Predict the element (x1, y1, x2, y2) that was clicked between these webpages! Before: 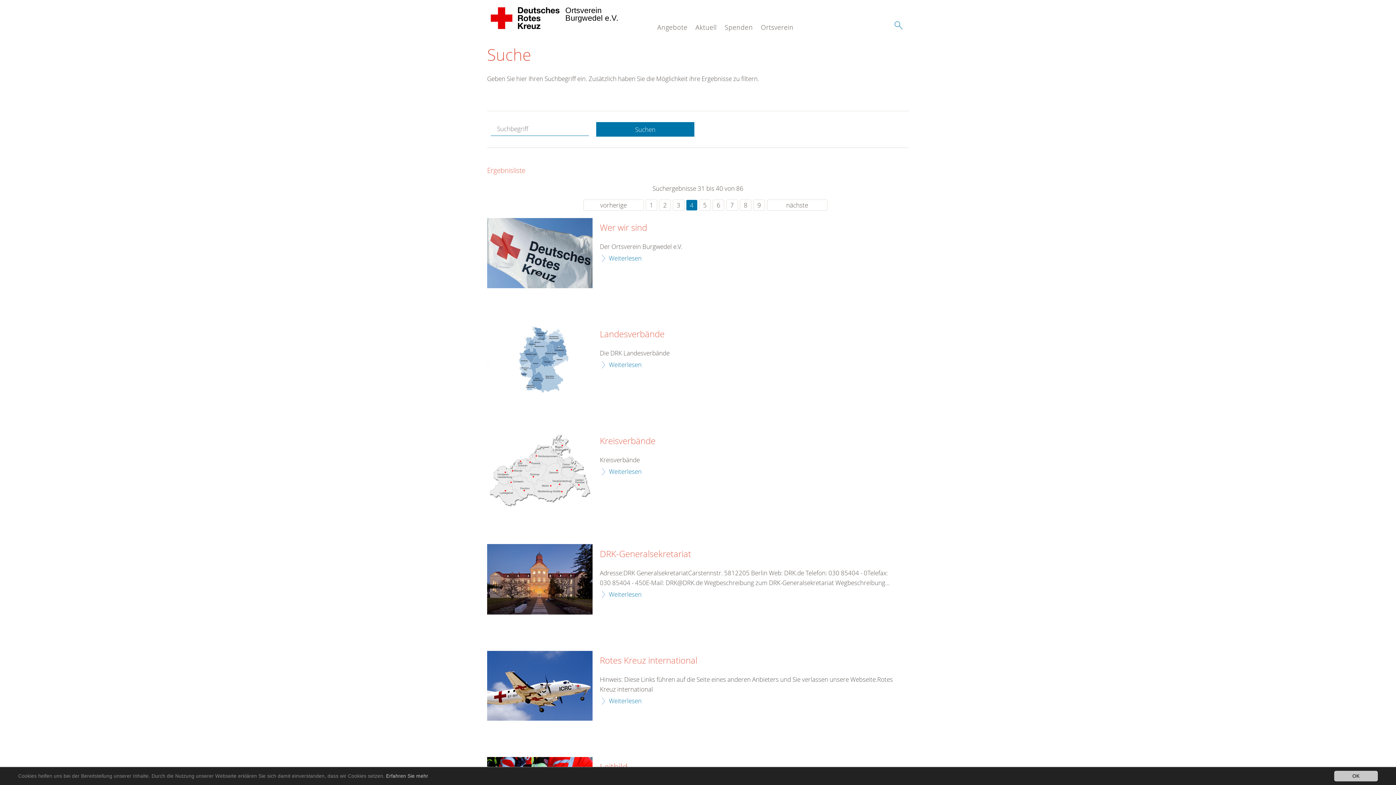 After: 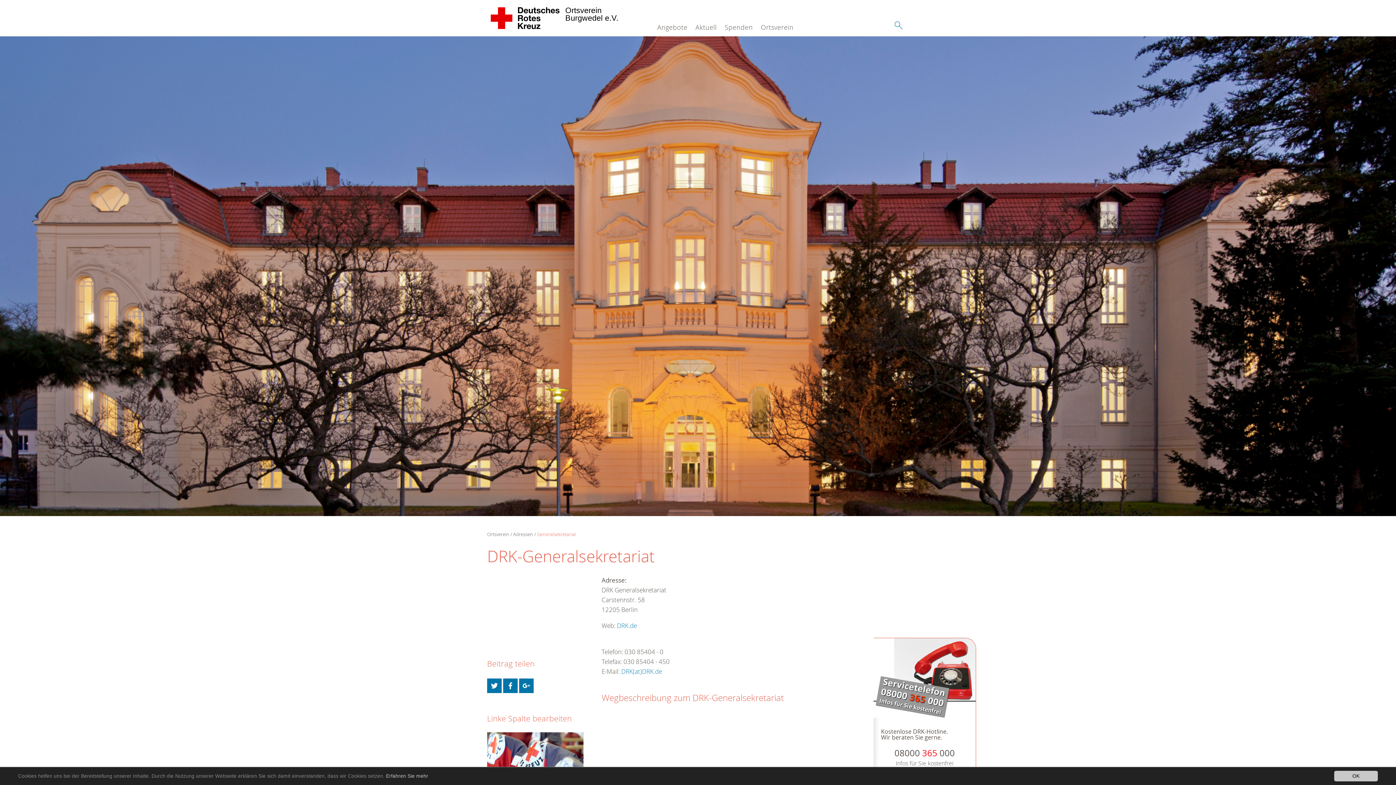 Action: bbox: (600, 589, 641, 599) label: Weiterlesen